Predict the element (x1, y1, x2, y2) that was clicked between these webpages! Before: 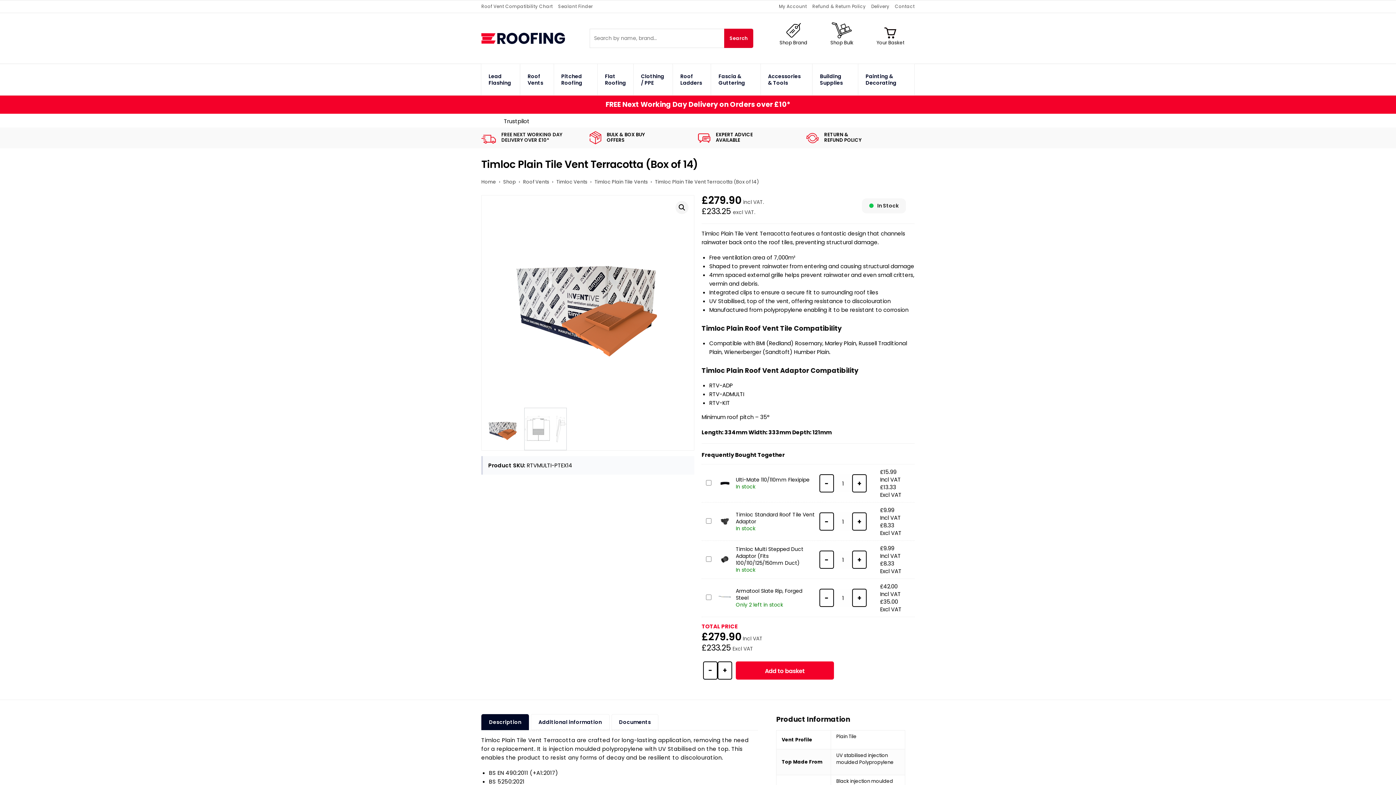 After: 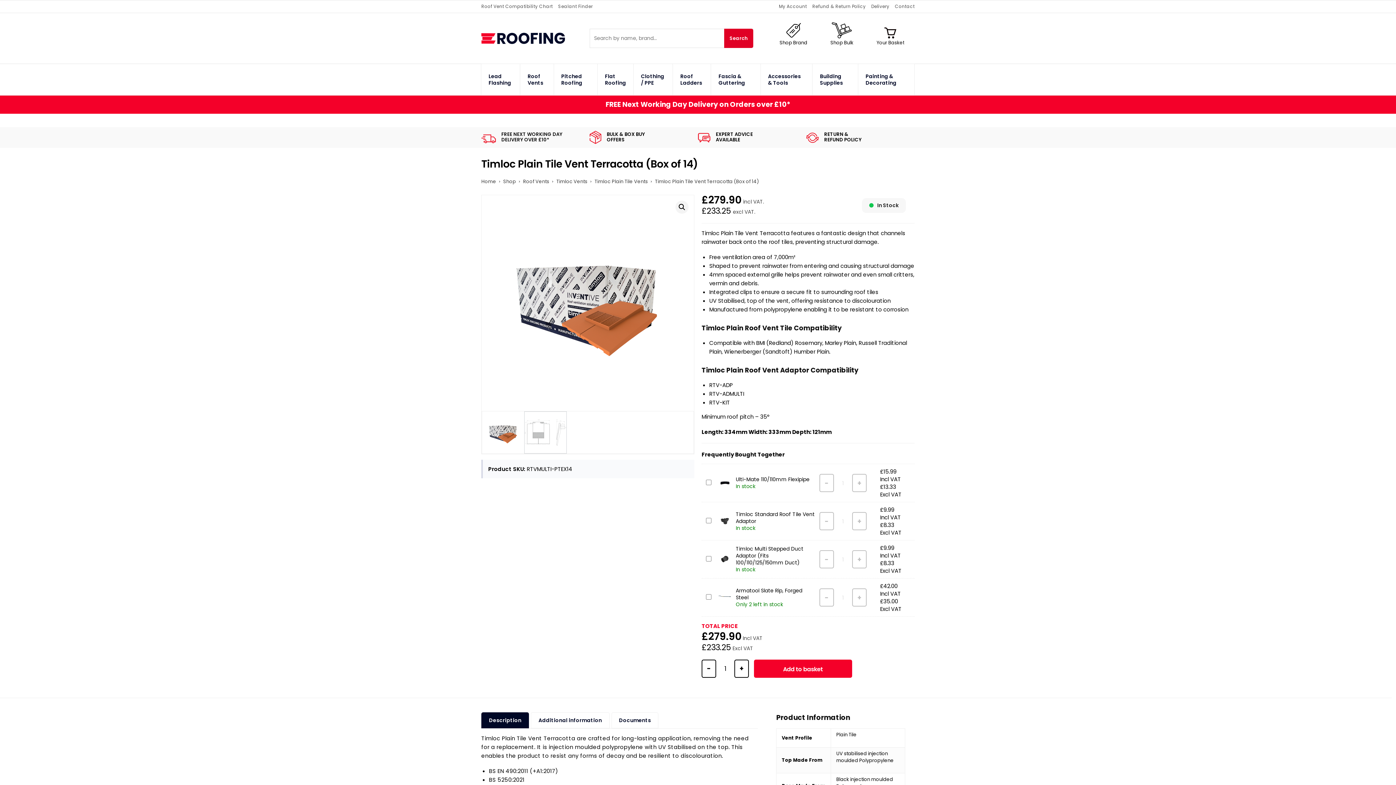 Action: bbox: (504, 117, 529, 125) label: Trustpilot